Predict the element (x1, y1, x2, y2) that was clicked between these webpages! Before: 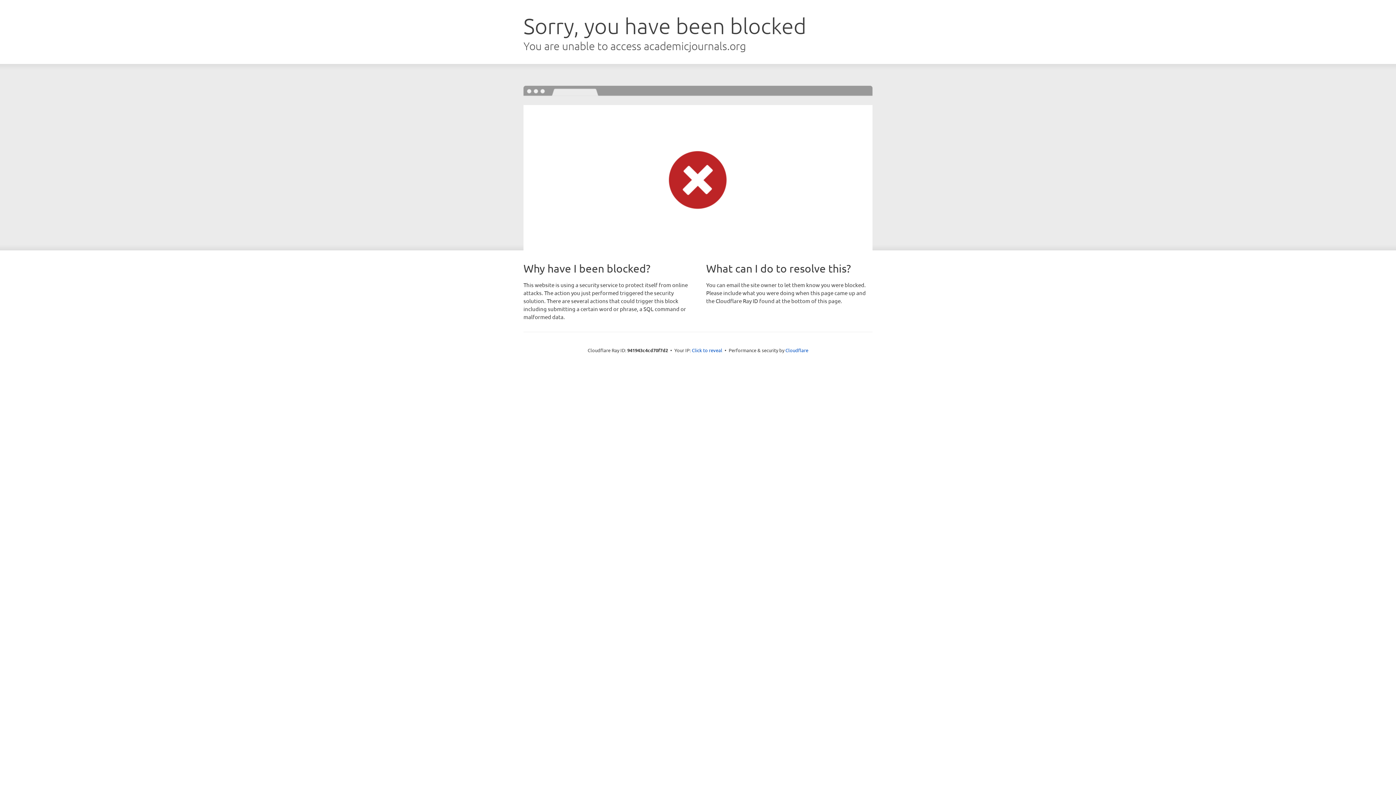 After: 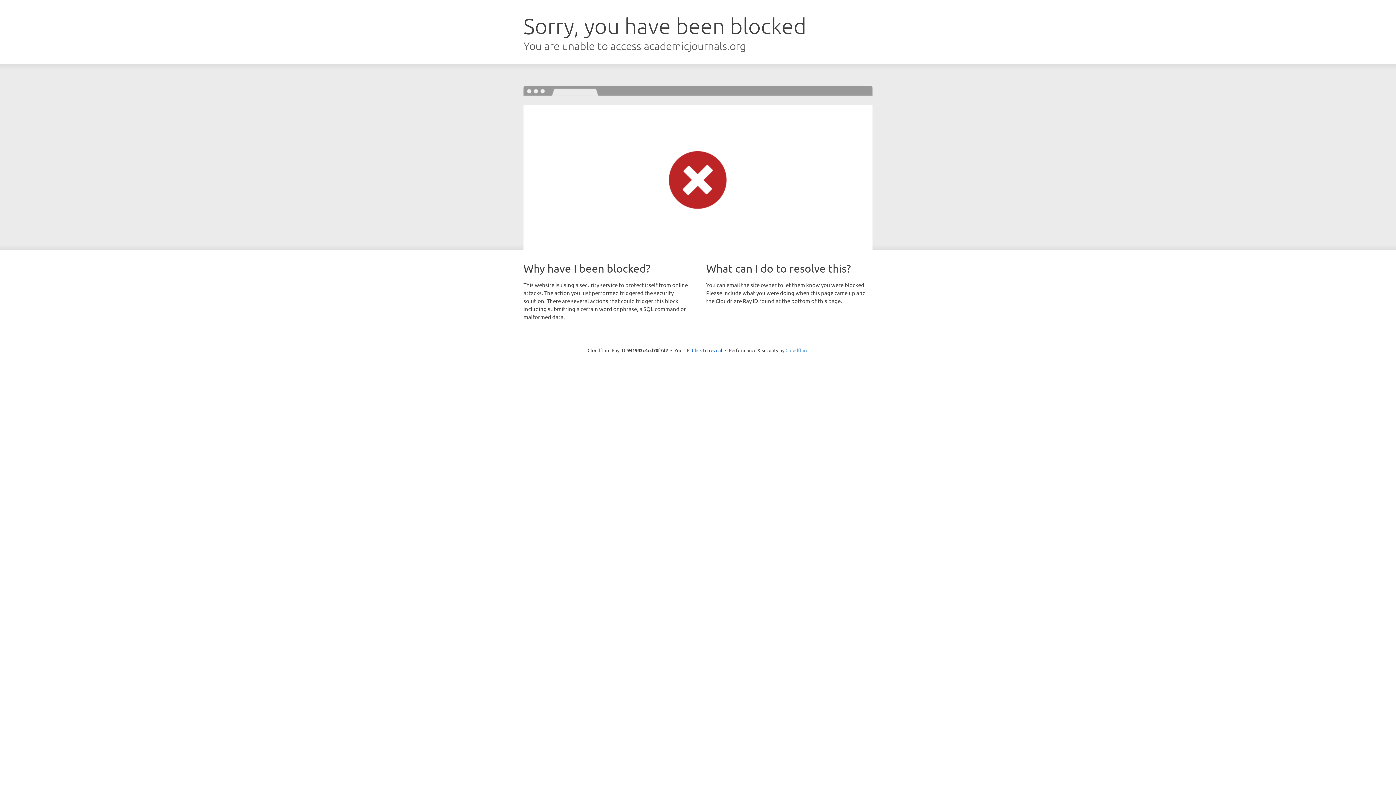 Action: label: Cloudflare bbox: (785, 347, 808, 353)